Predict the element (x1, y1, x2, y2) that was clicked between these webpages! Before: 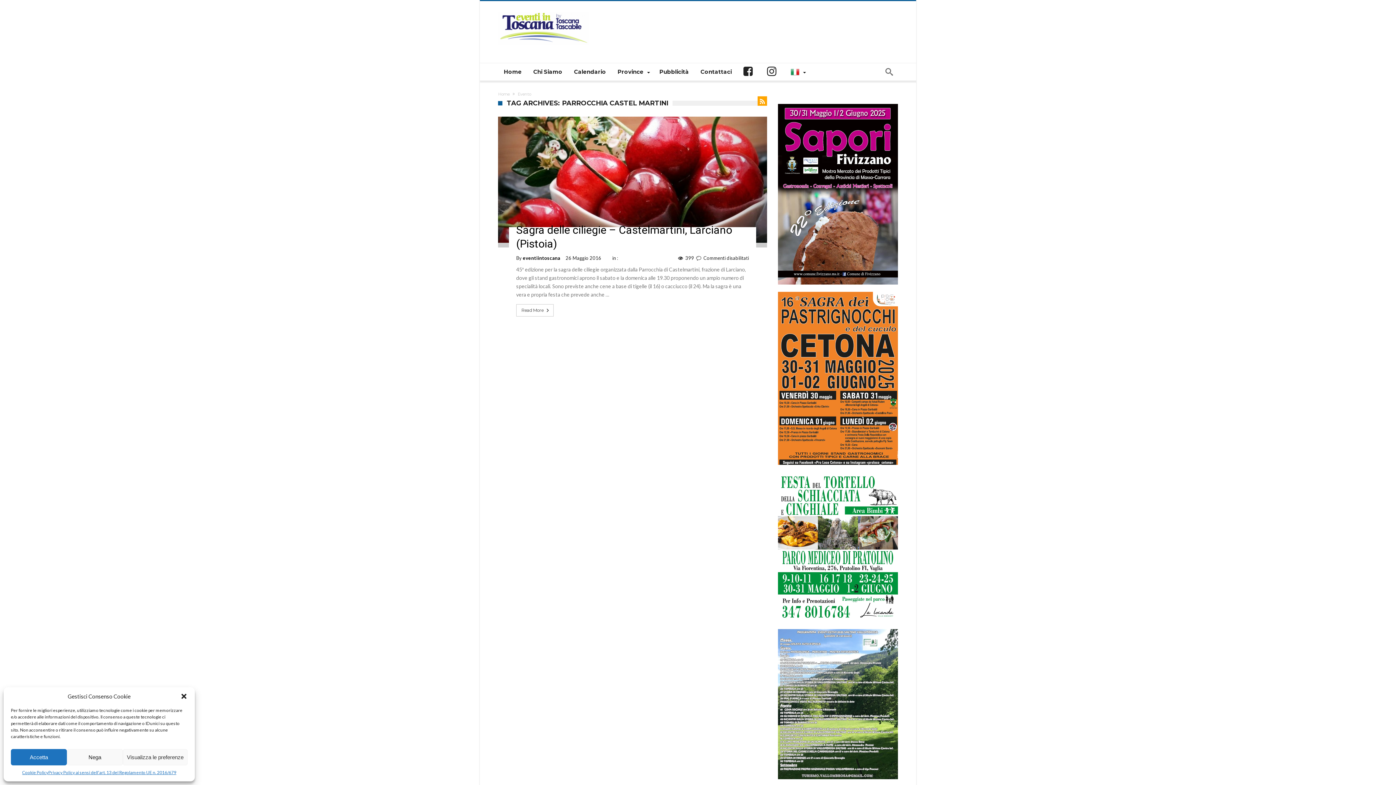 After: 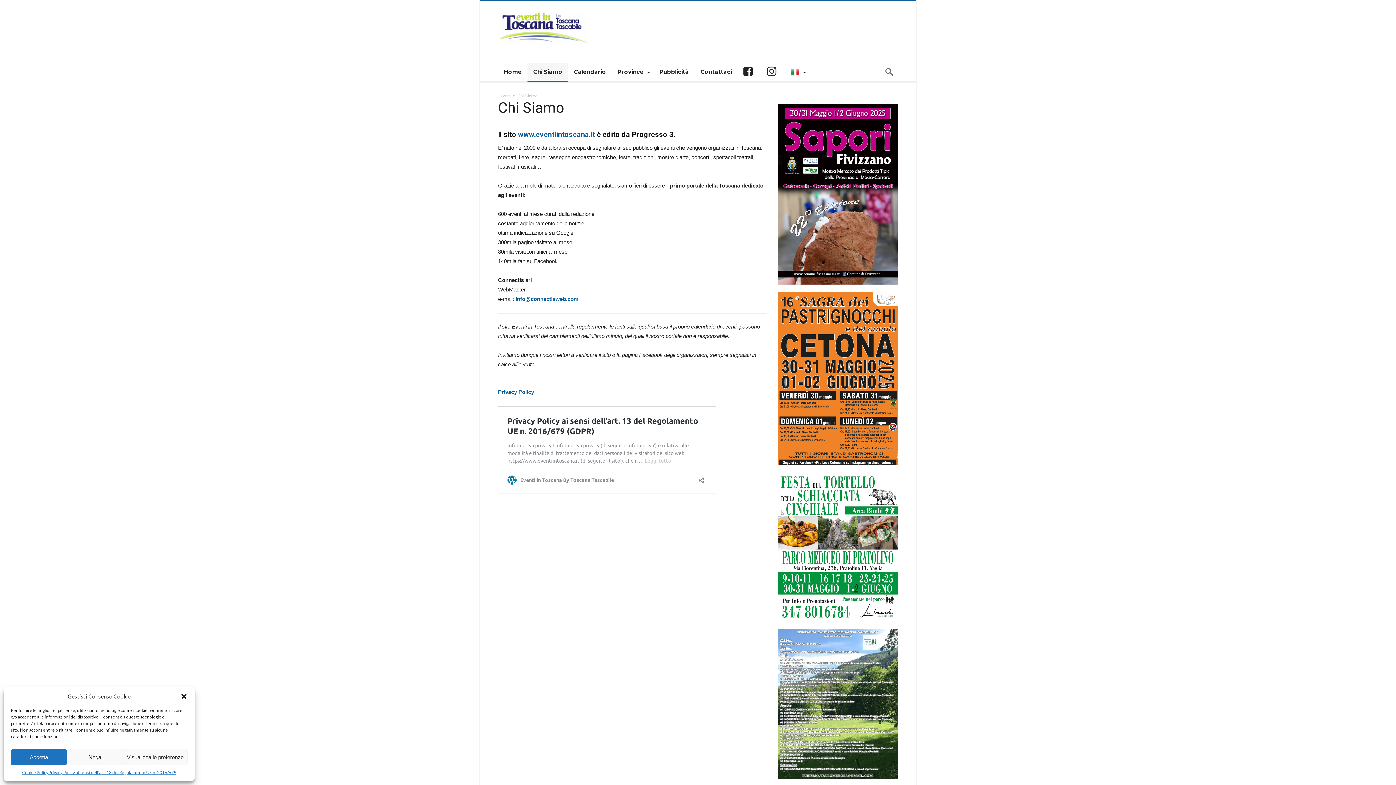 Action: bbox: (527, 63, 568, 80) label: Chi Siamo